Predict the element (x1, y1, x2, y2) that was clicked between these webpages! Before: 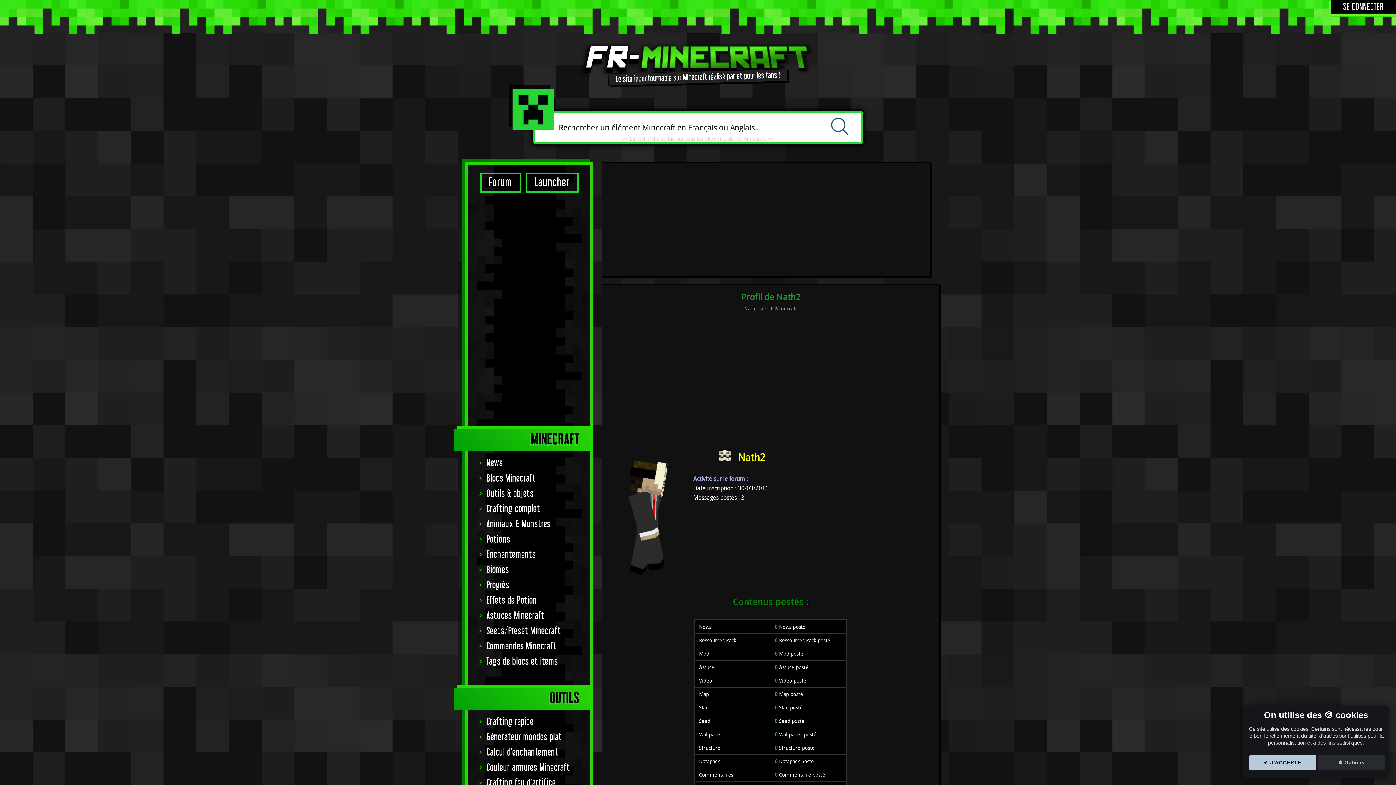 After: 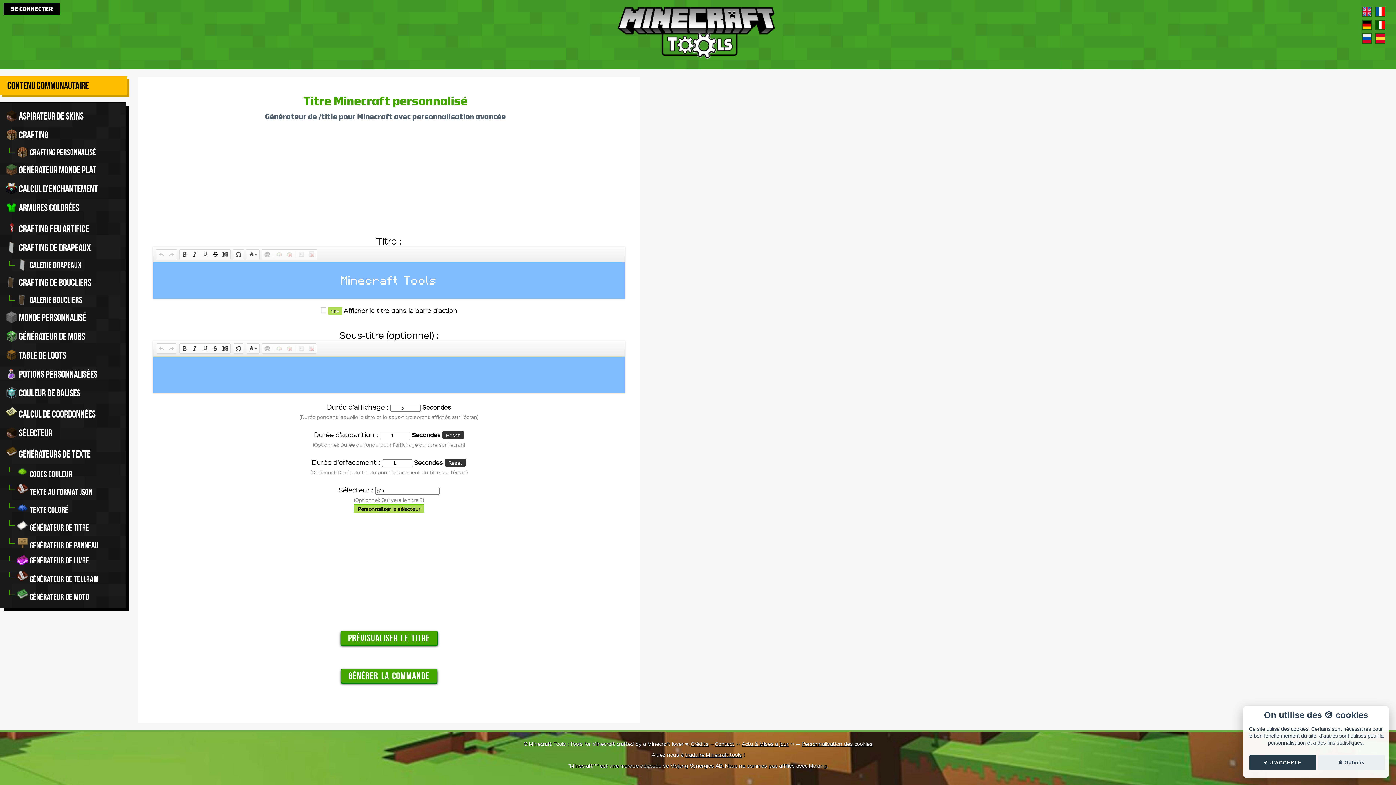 Action: label: Générateur /title bbox: (472, 622, 586, 638)